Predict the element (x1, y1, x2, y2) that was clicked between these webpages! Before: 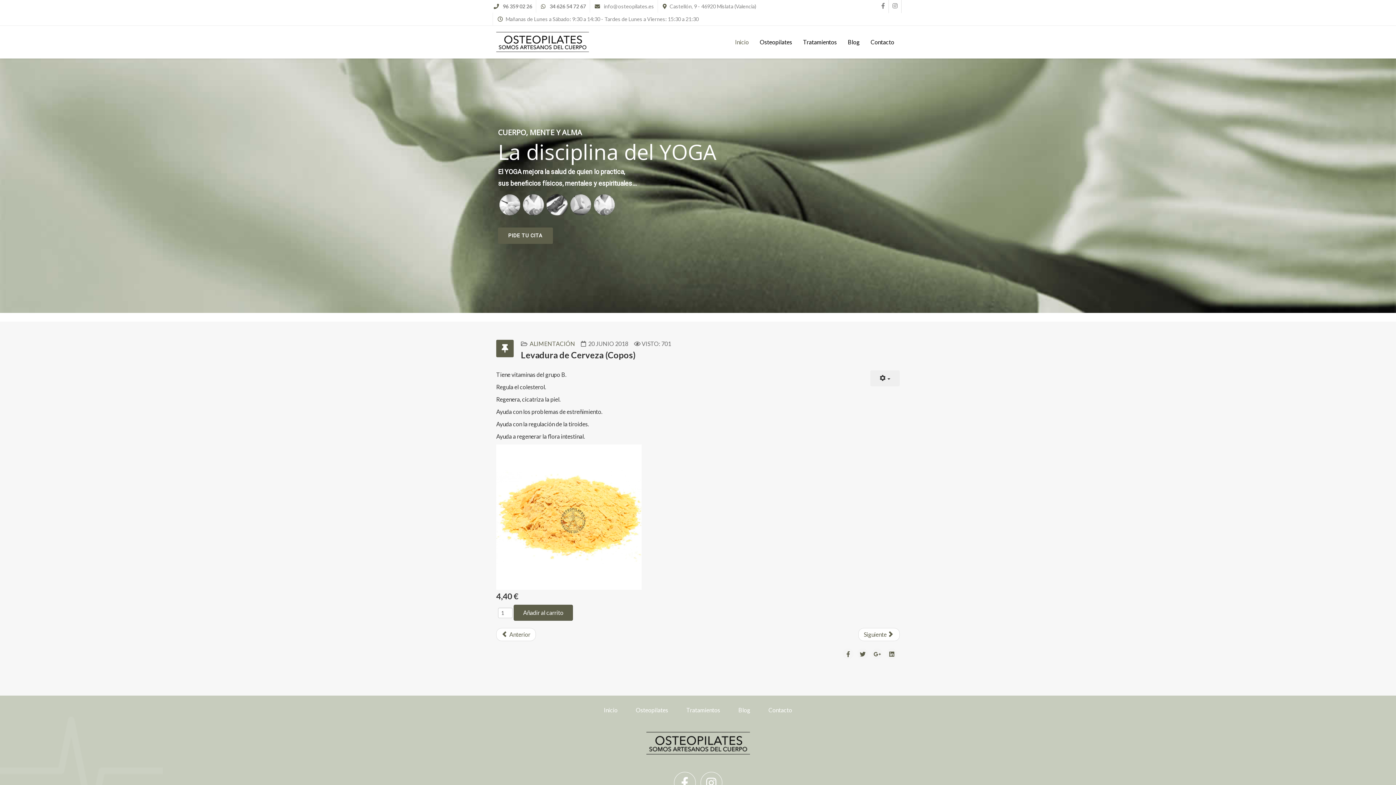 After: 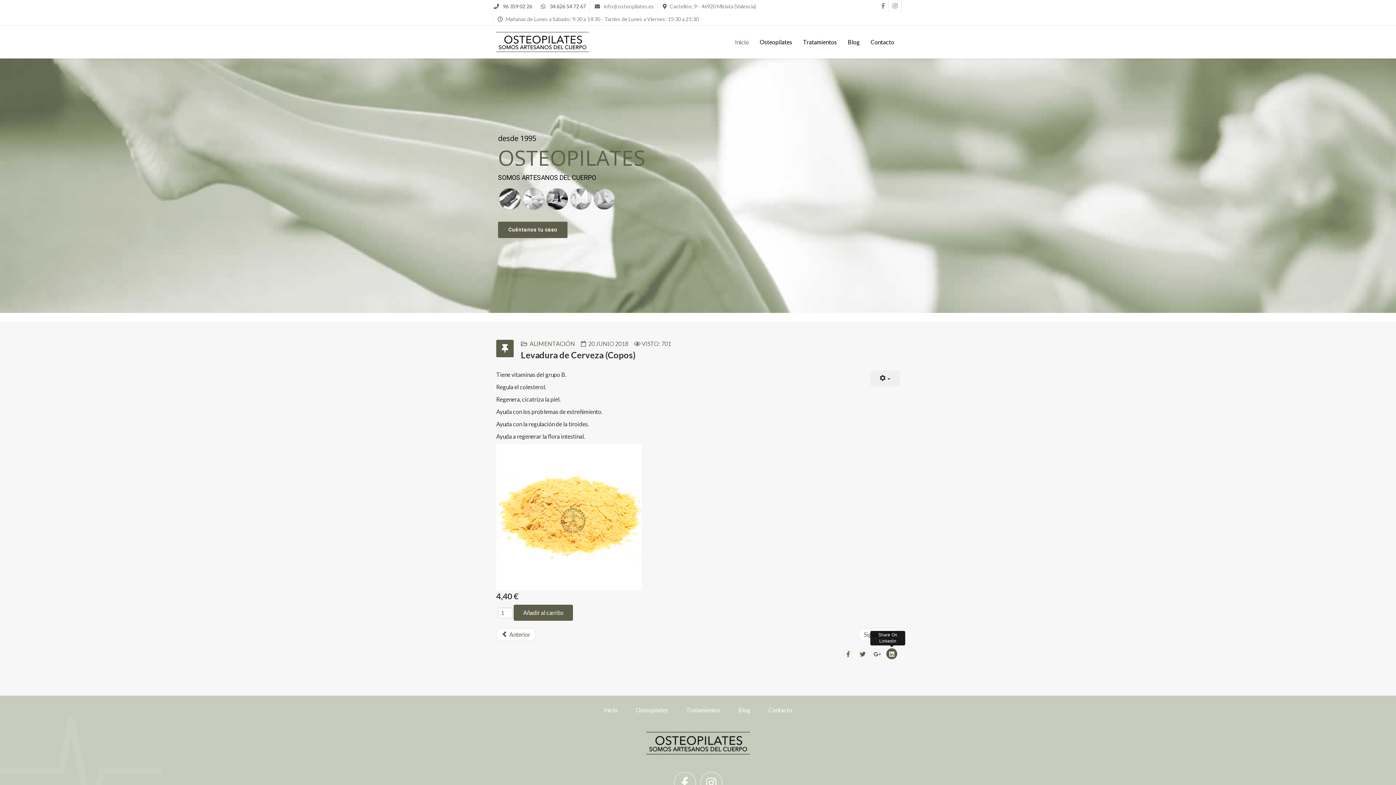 Action: bbox: (886, 648, 897, 659)